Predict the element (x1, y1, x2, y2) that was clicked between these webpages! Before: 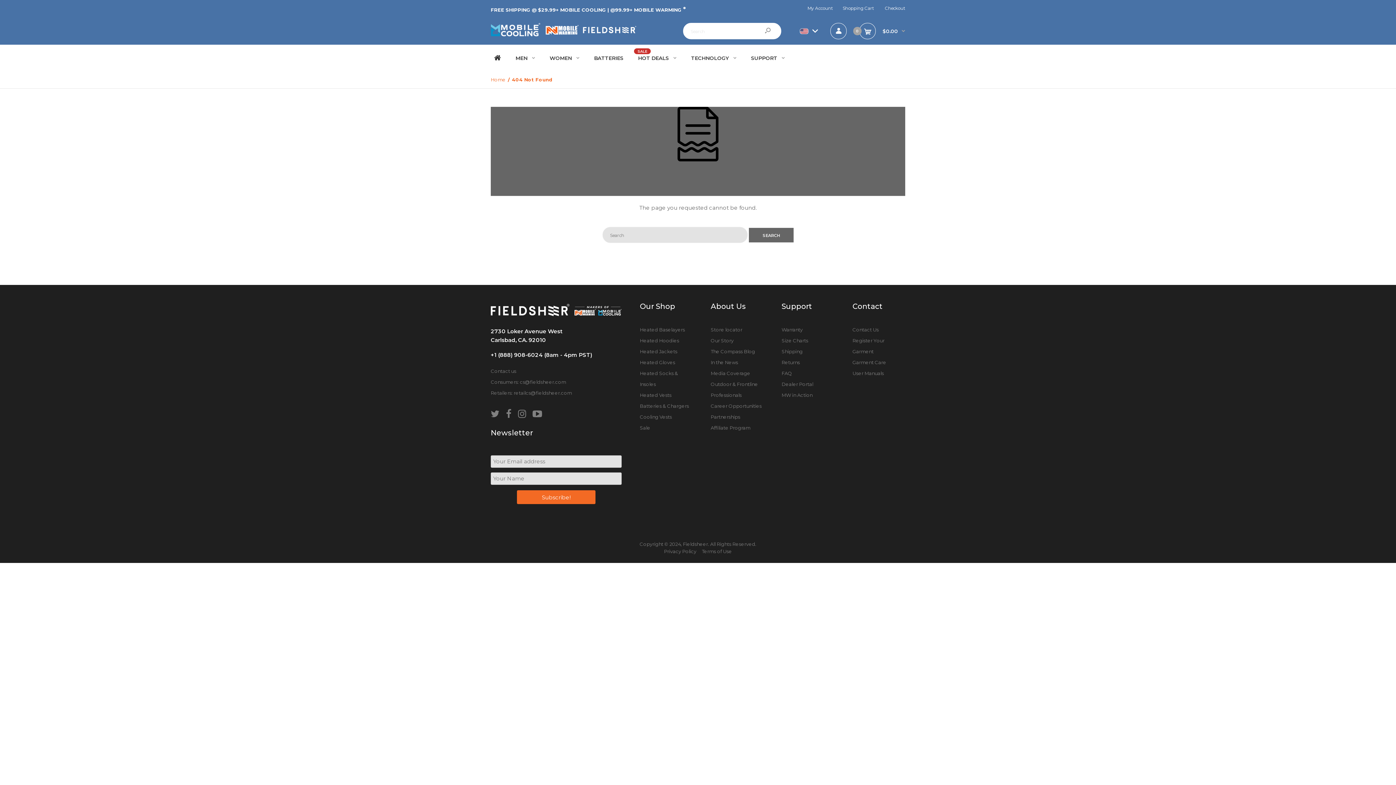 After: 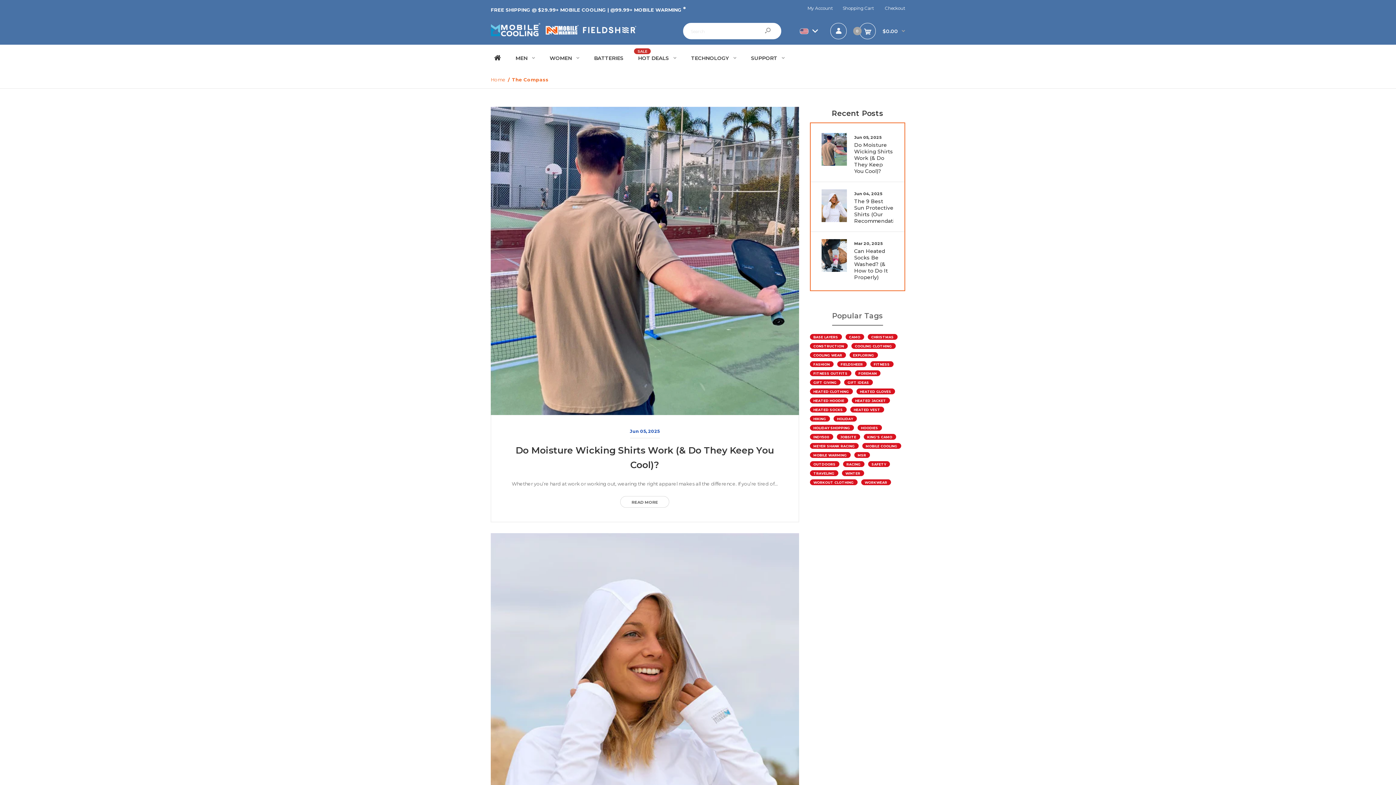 Action: bbox: (710, 348, 755, 354) label: The Compass Blog